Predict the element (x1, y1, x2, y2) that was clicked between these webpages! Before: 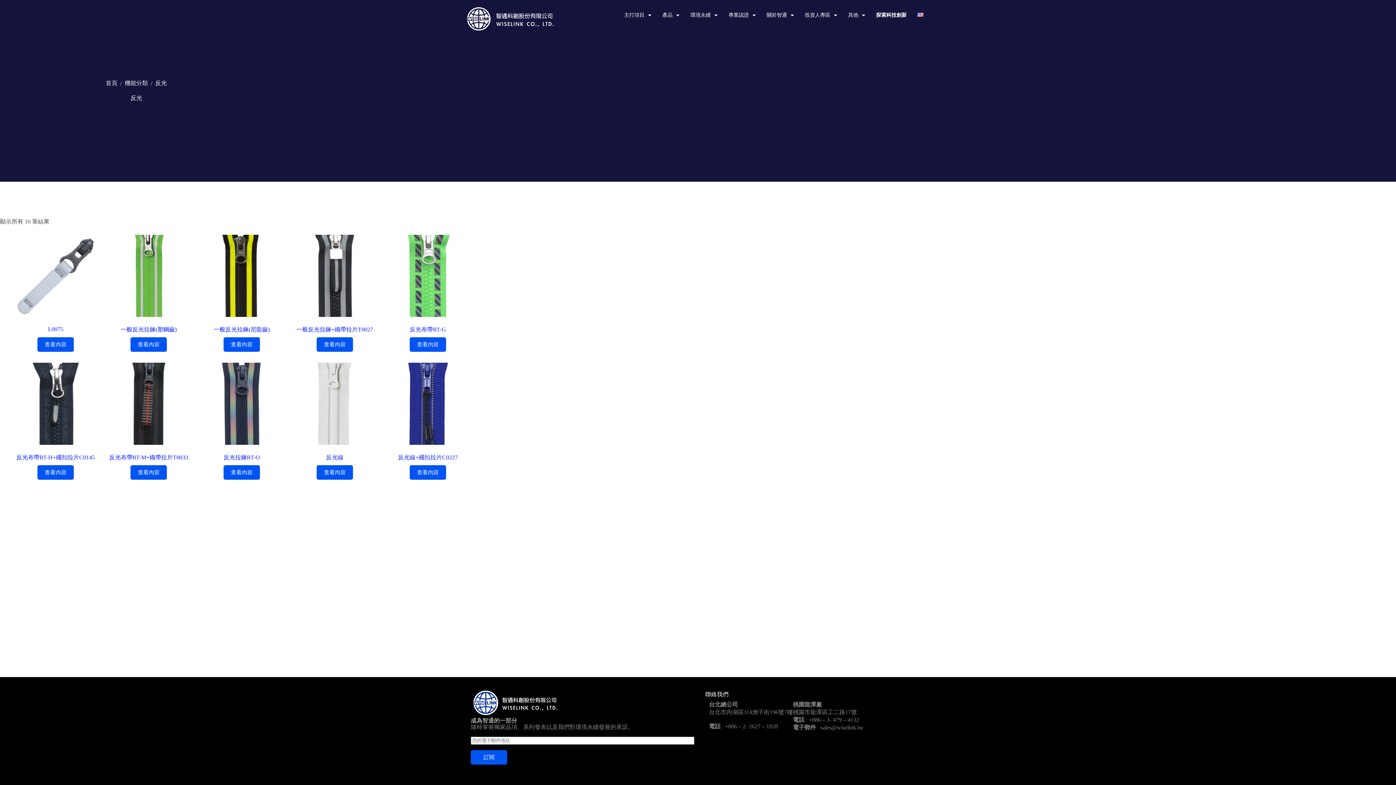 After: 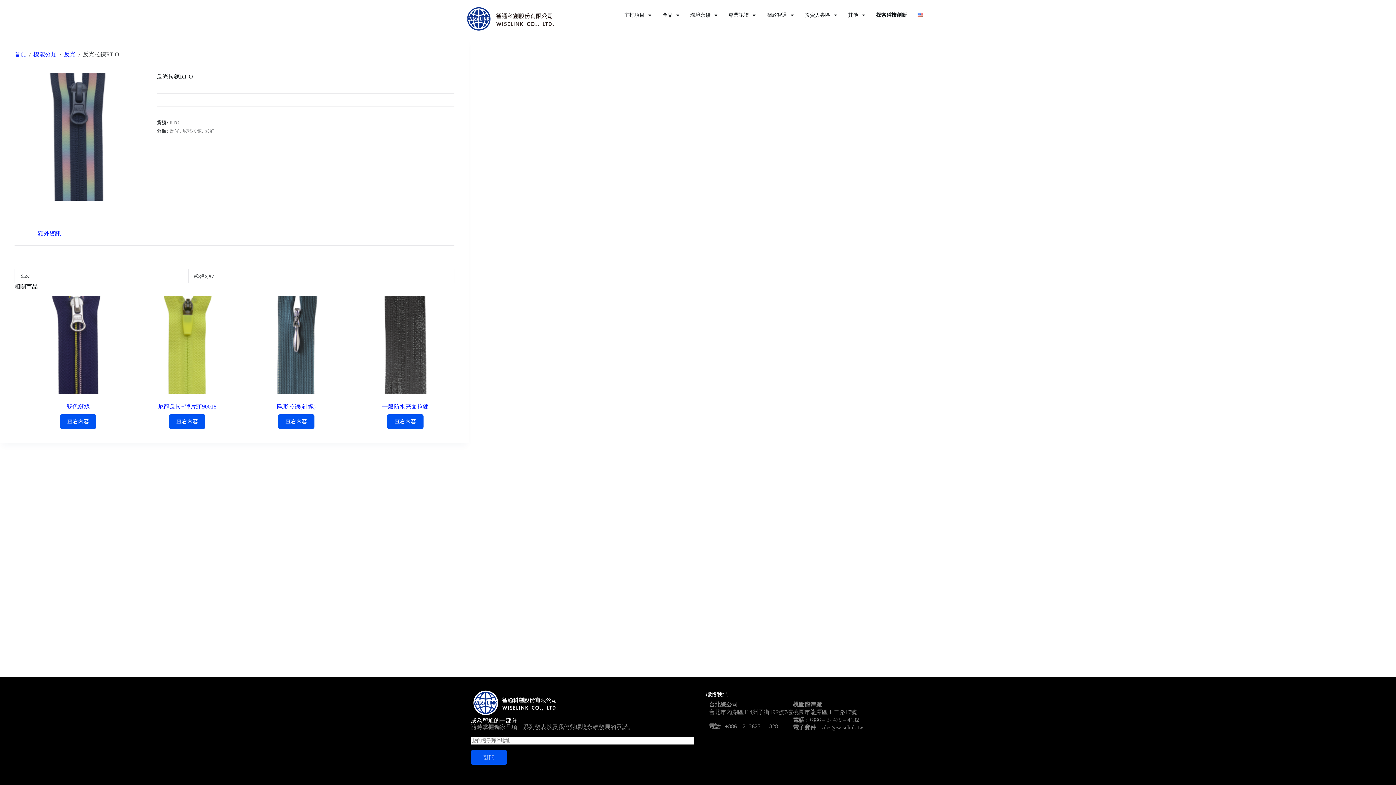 Action: bbox: (223, 454, 260, 460) label: 反光拉鍊RT-O